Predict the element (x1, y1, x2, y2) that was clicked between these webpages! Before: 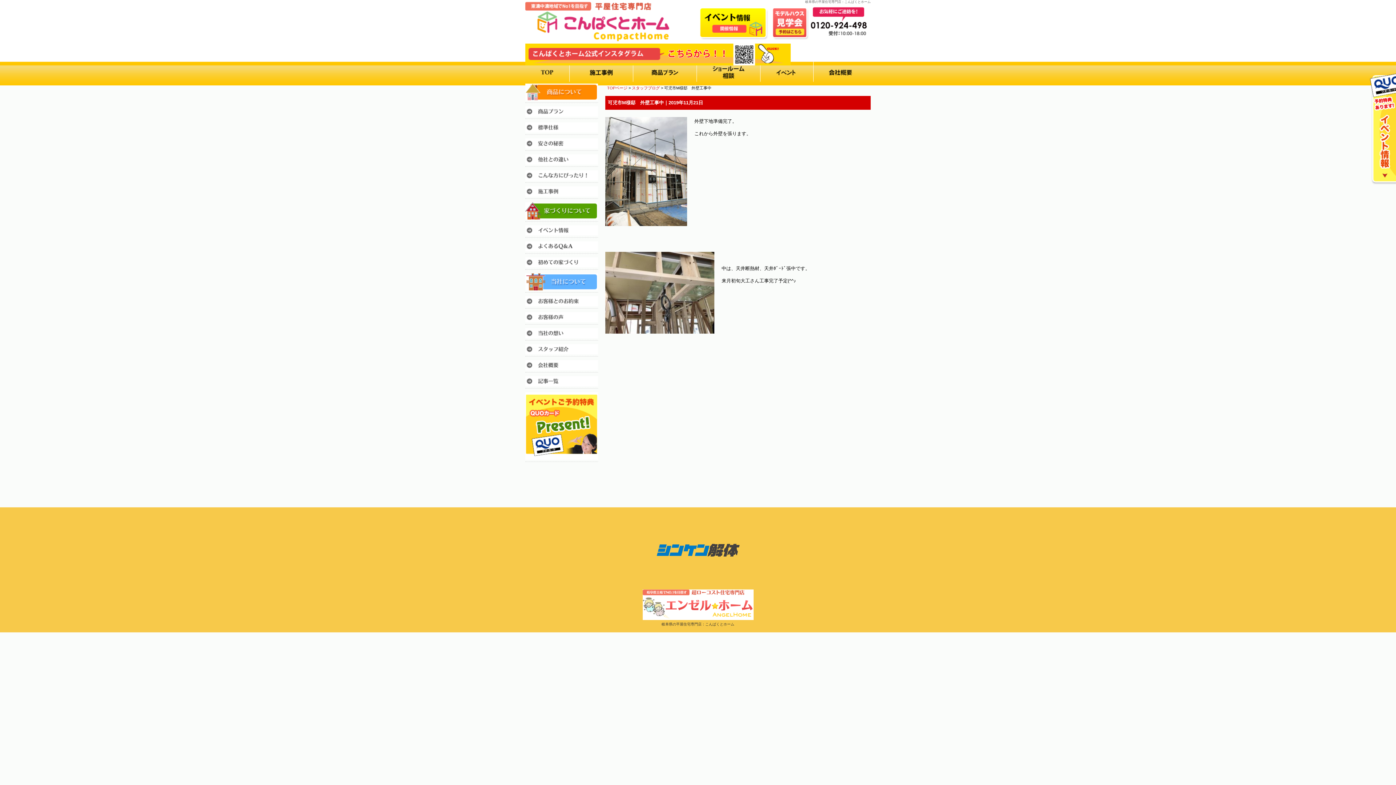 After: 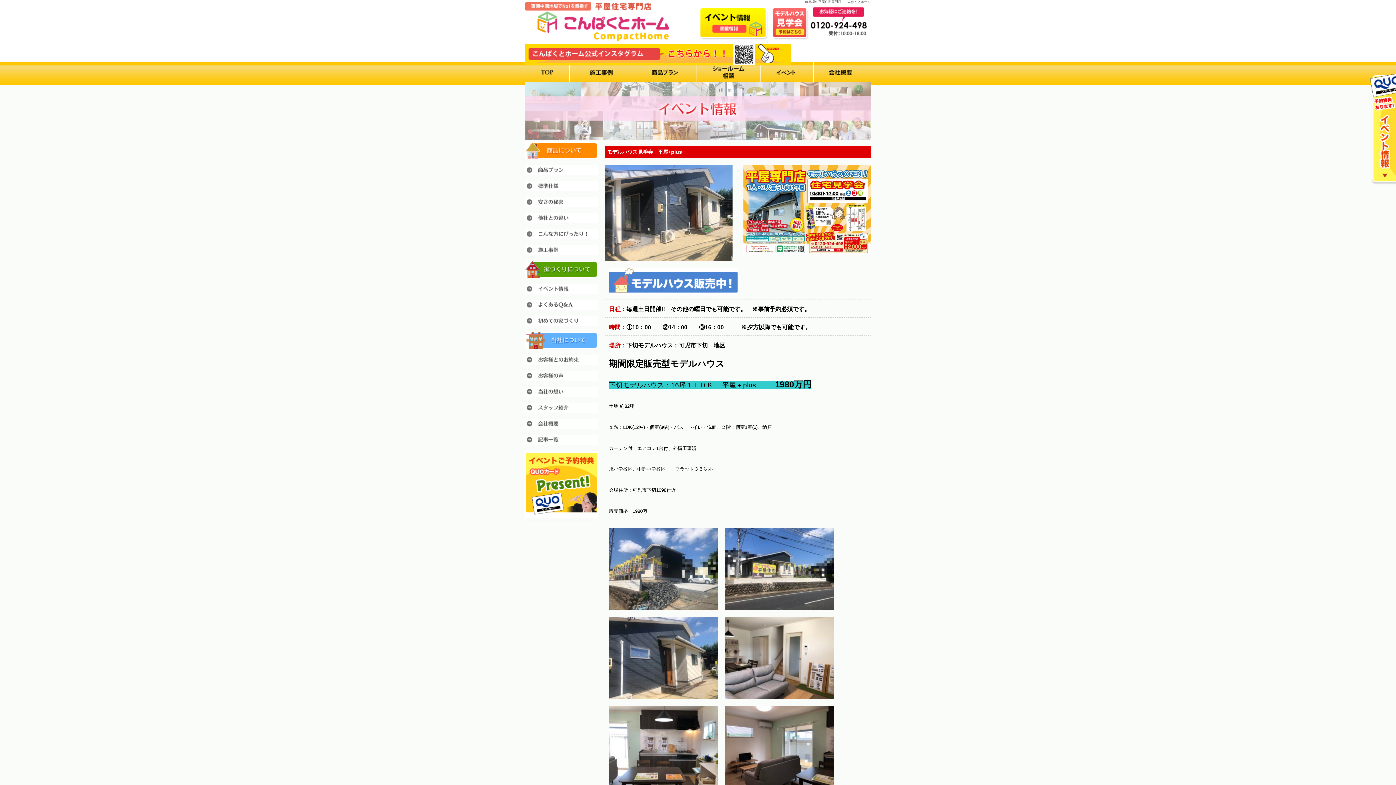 Action: bbox: (1366, 181, 1396, 186)